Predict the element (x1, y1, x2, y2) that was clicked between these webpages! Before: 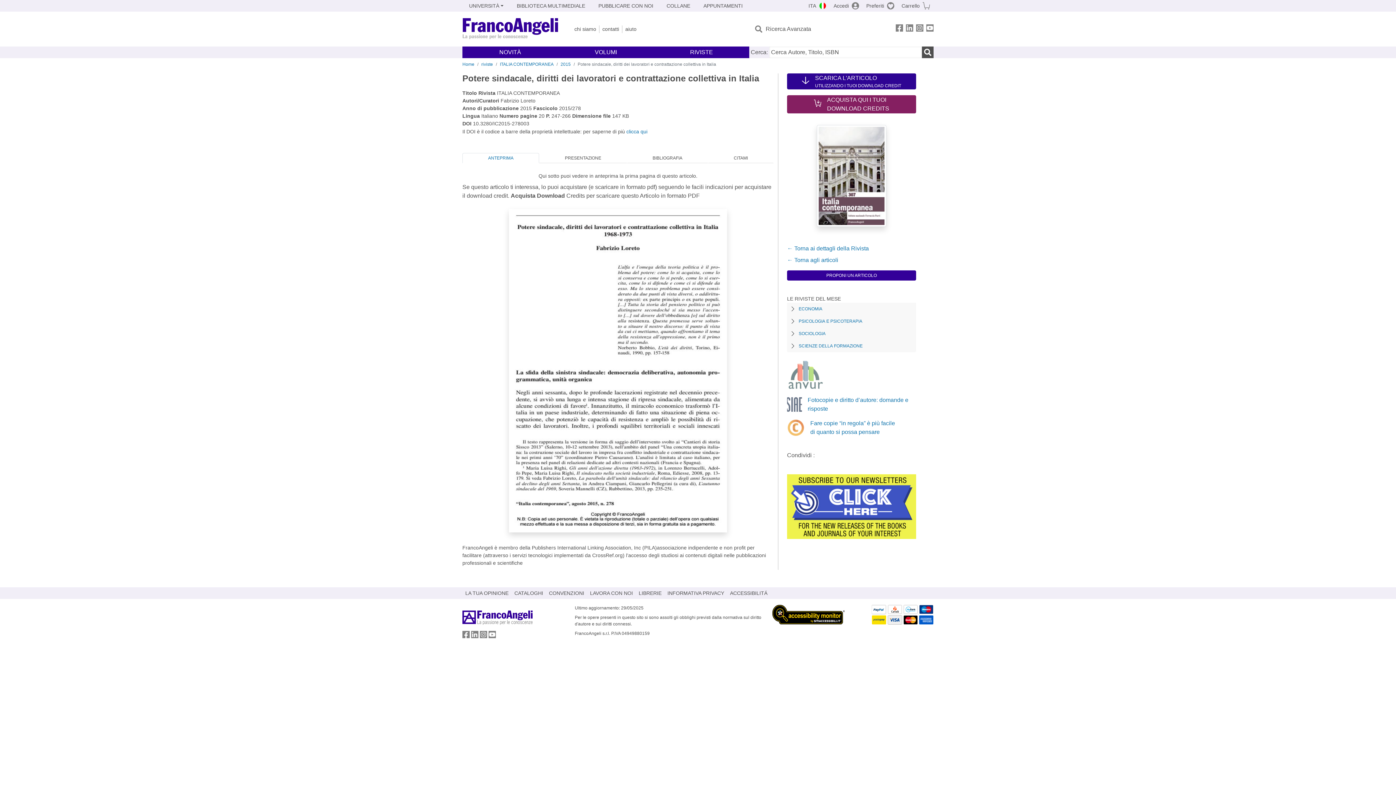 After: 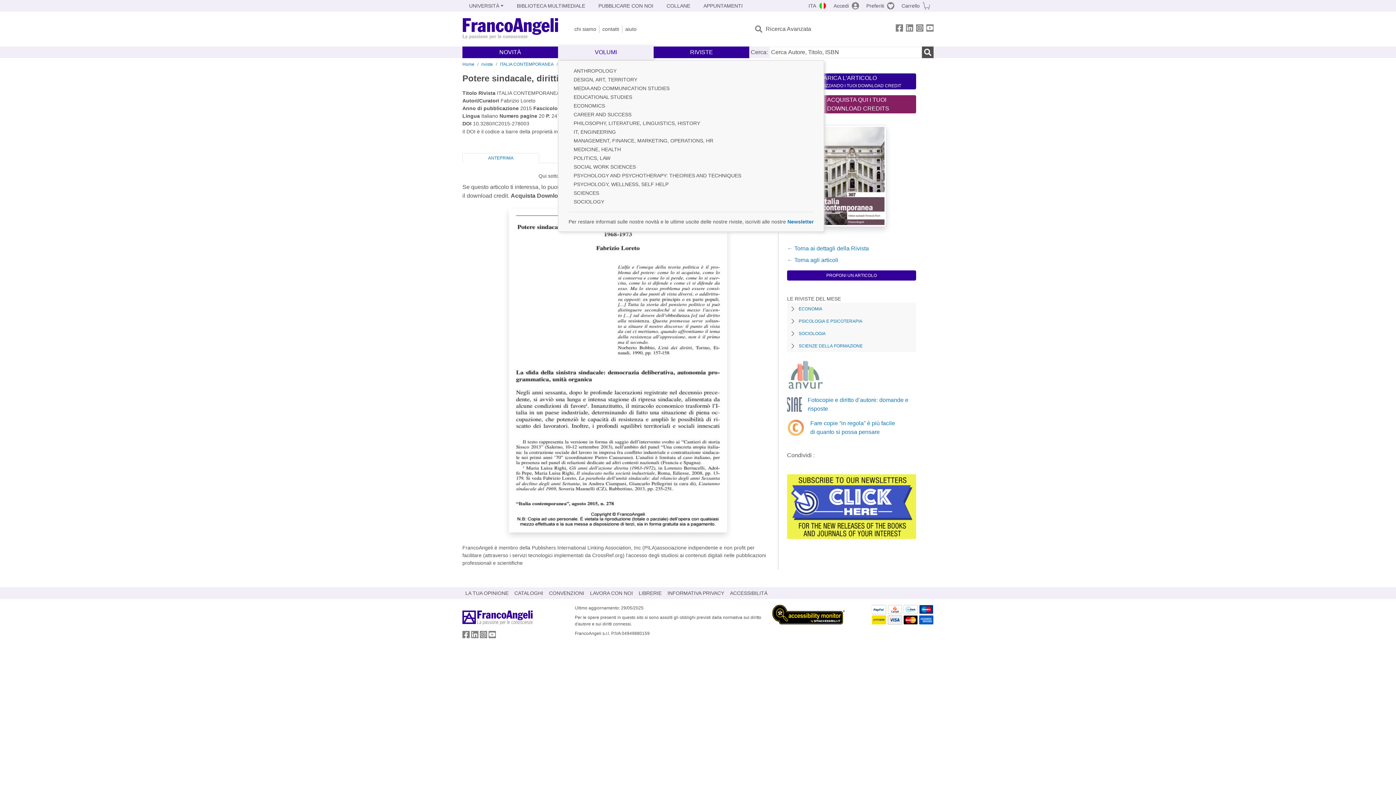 Action: label: VOLUMI bbox: (558, 45, 653, 59)